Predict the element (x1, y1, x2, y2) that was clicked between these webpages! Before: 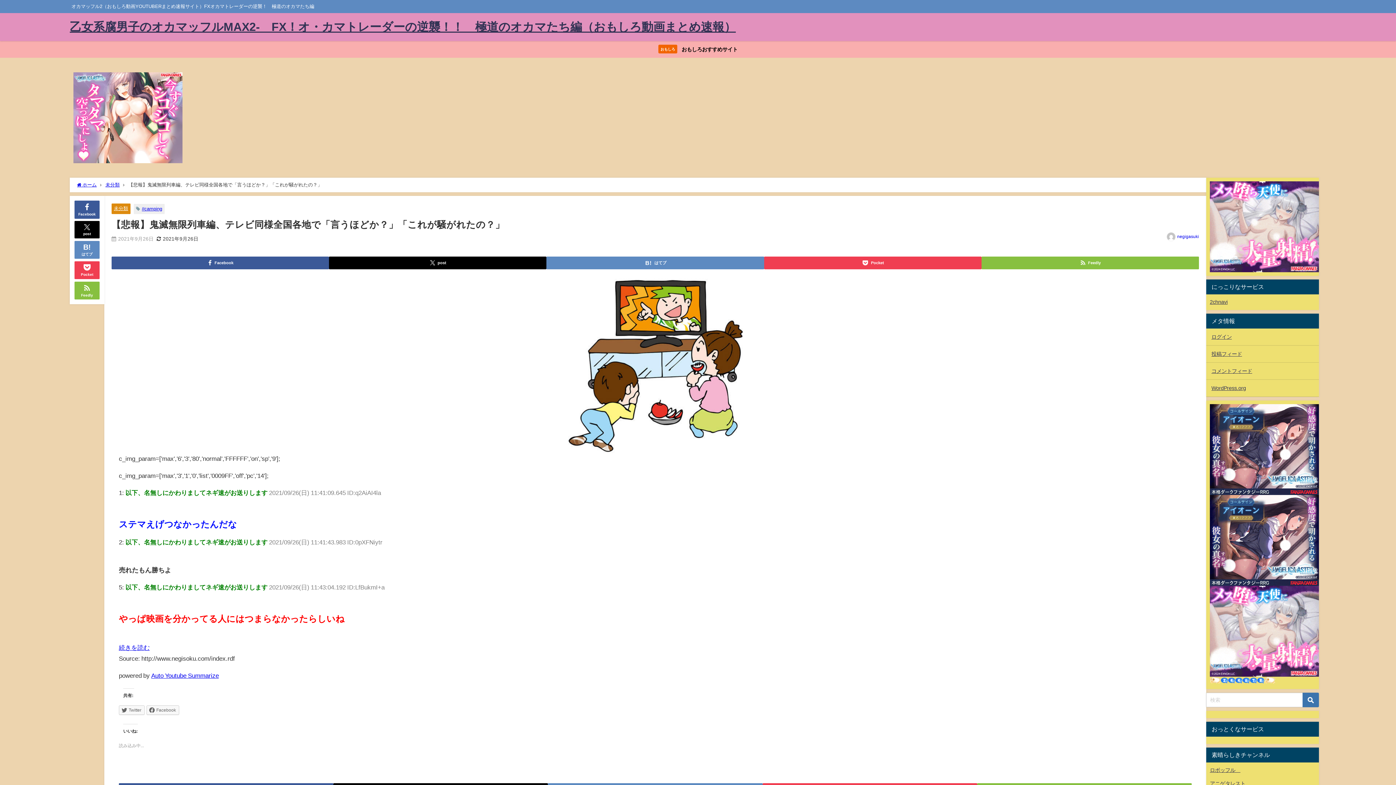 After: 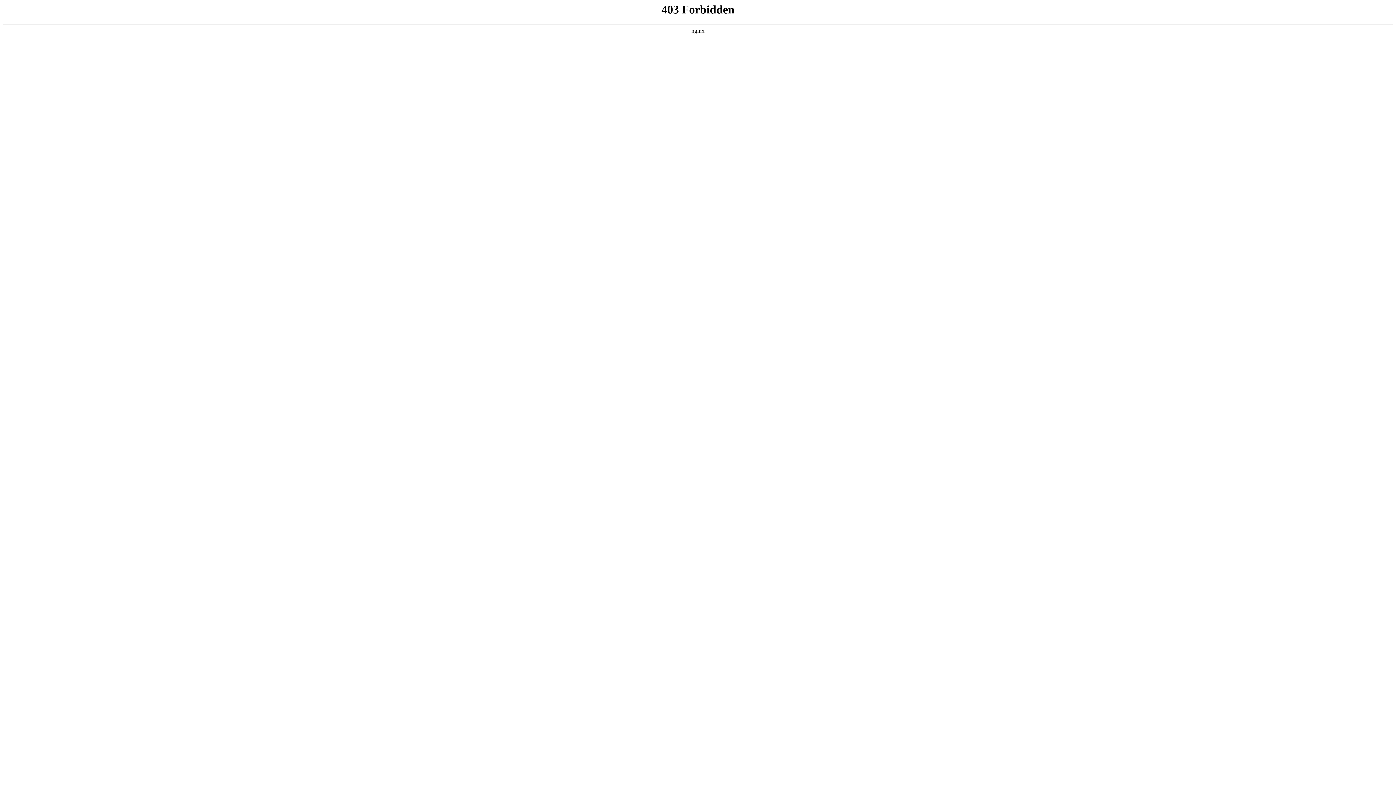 Action: bbox: (1206, 380, 1319, 396) label: WordPress.org